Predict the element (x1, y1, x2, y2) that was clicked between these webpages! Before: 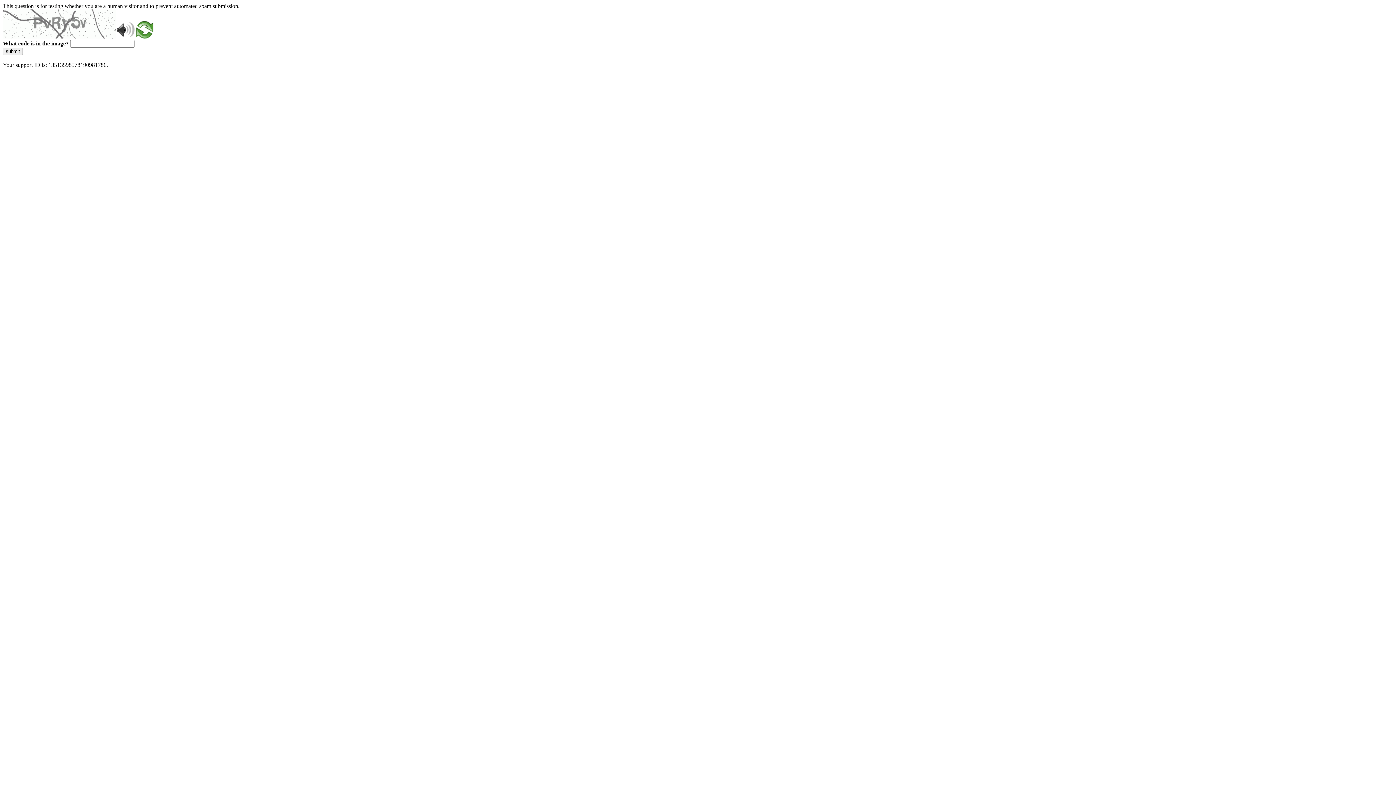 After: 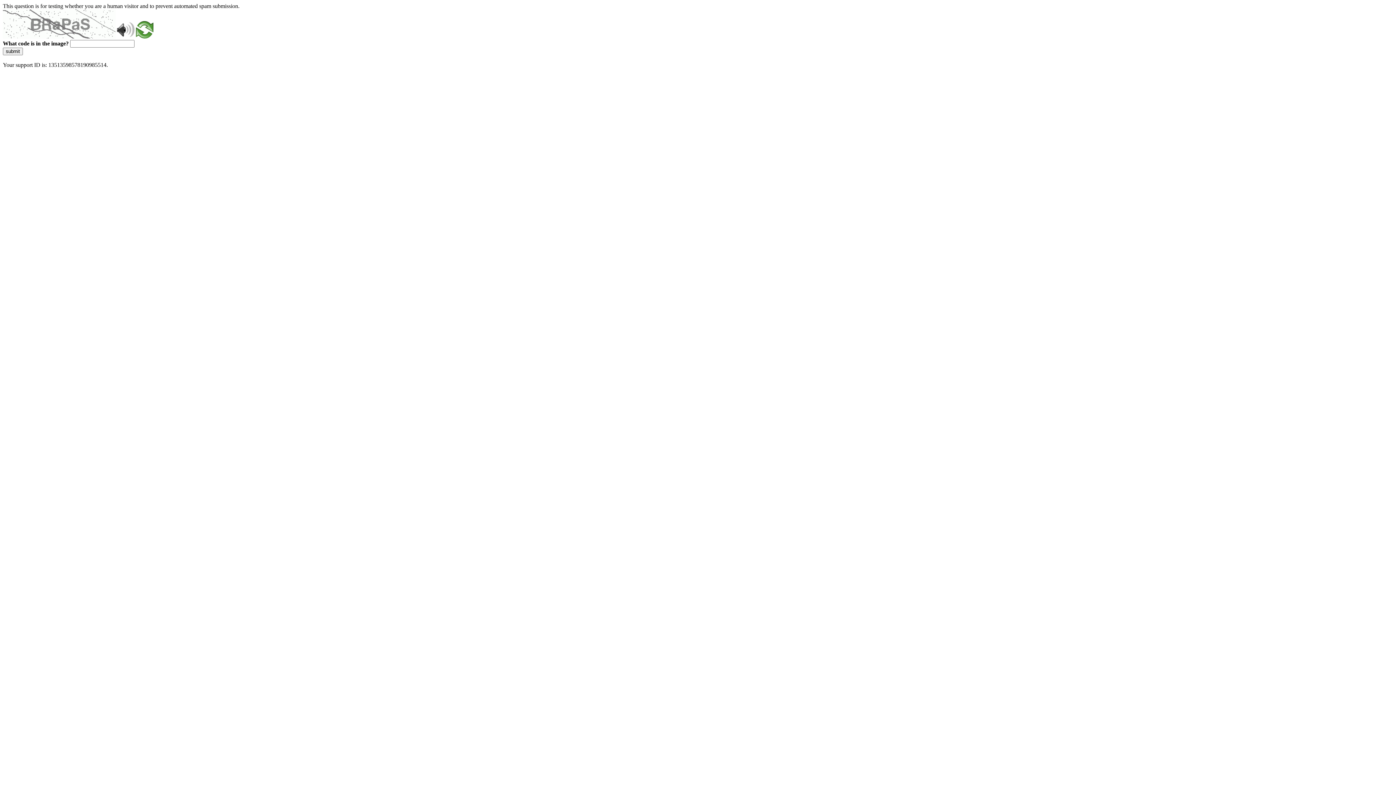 Action: bbox: (2, 47, 22, 55) label: submit